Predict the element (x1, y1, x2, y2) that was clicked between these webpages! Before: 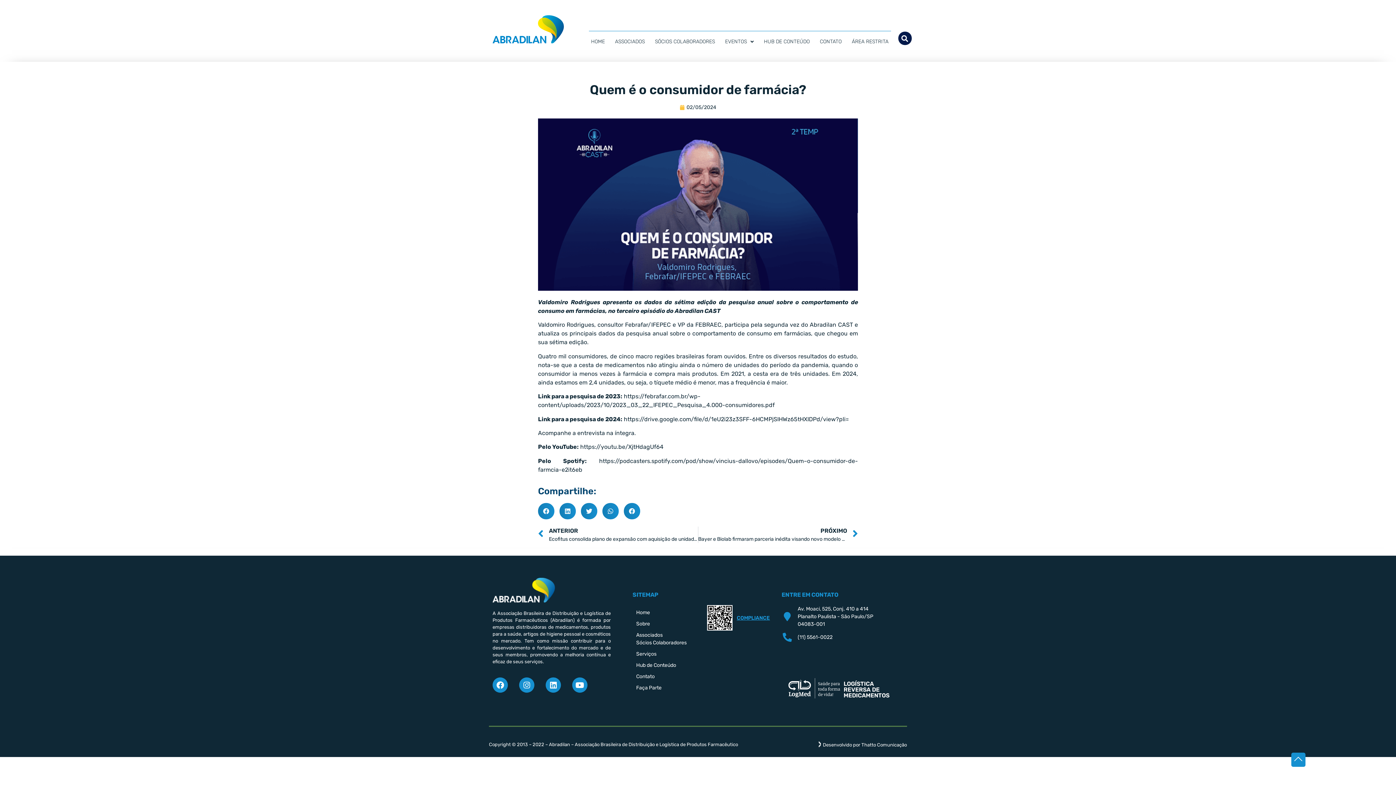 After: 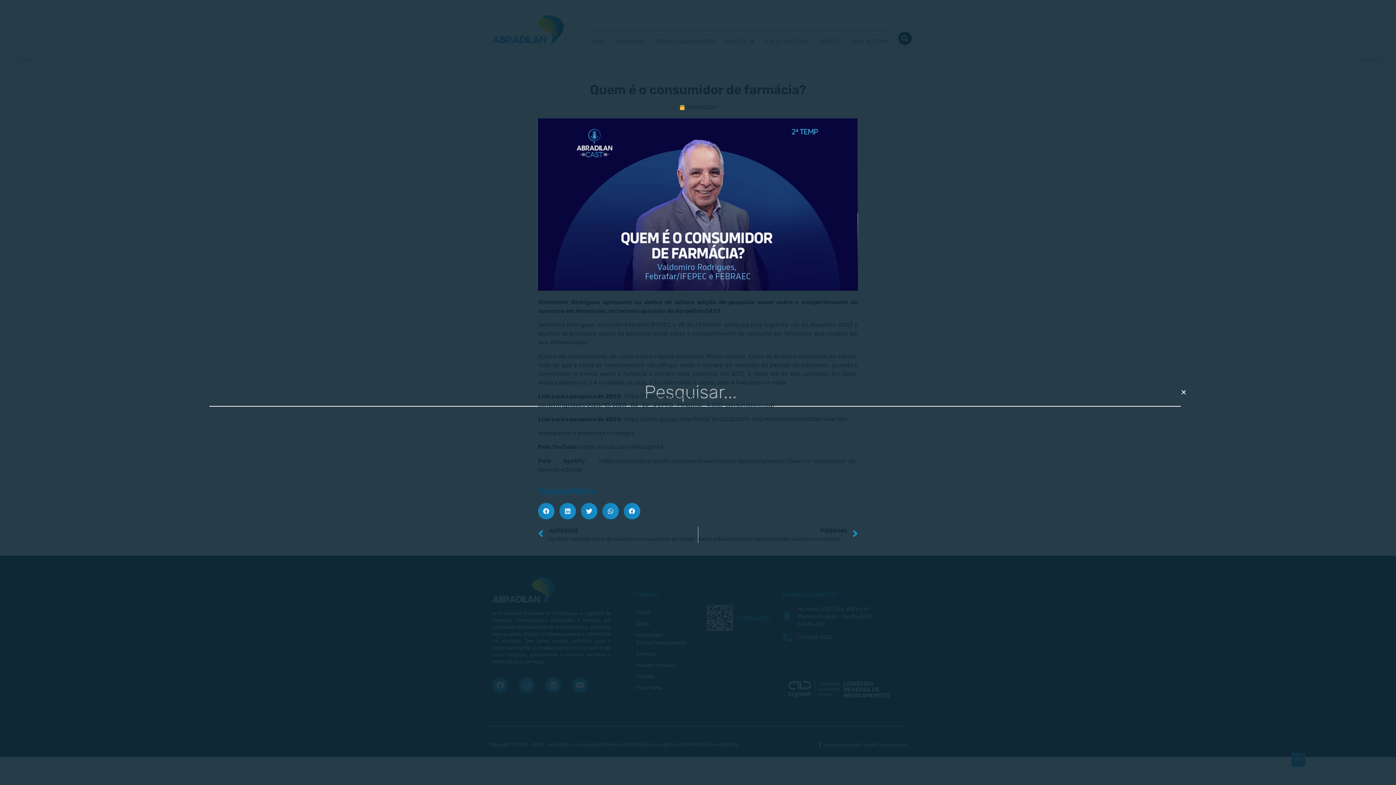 Action: label: Pesquisar bbox: (898, 31, 911, 45)